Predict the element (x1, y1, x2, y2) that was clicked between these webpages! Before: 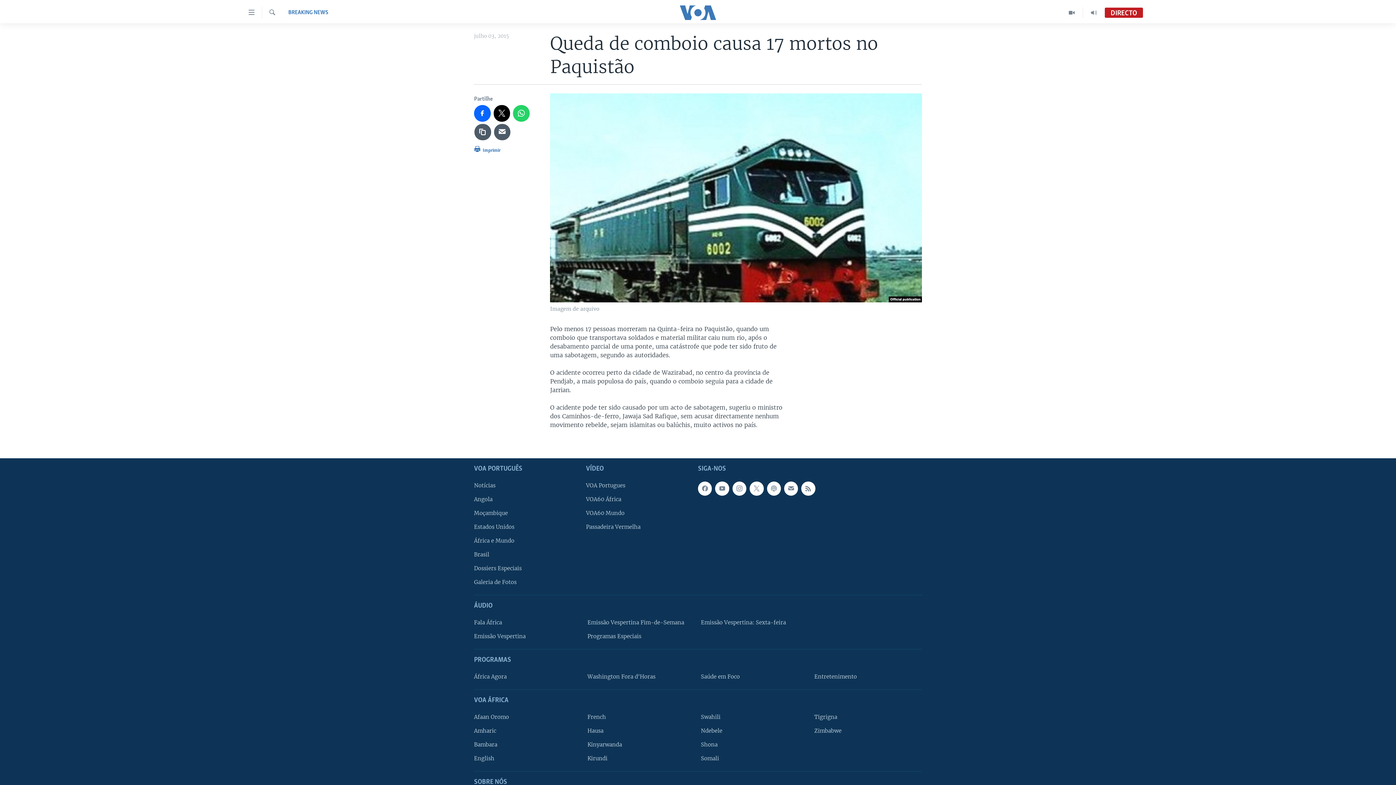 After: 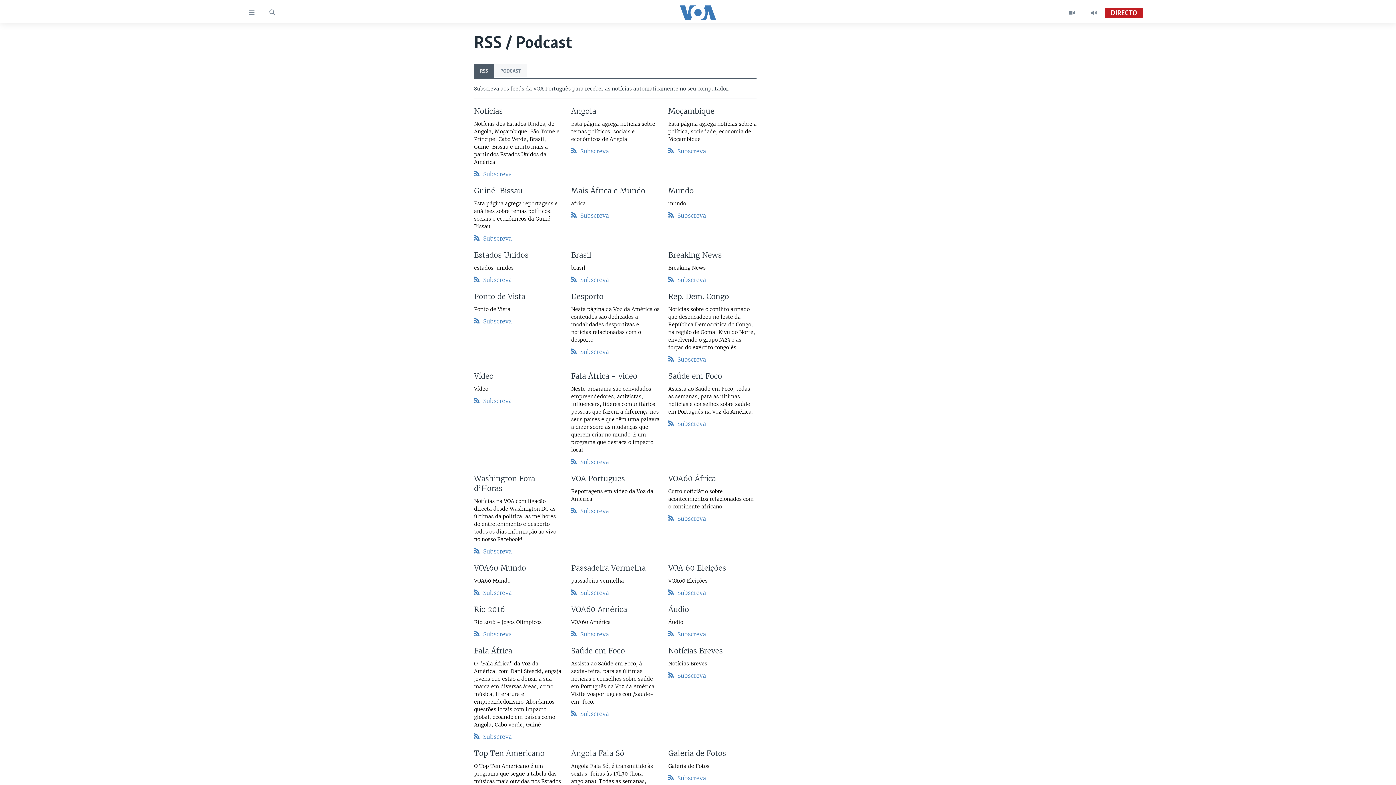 Action: bbox: (801, 481, 815, 495)